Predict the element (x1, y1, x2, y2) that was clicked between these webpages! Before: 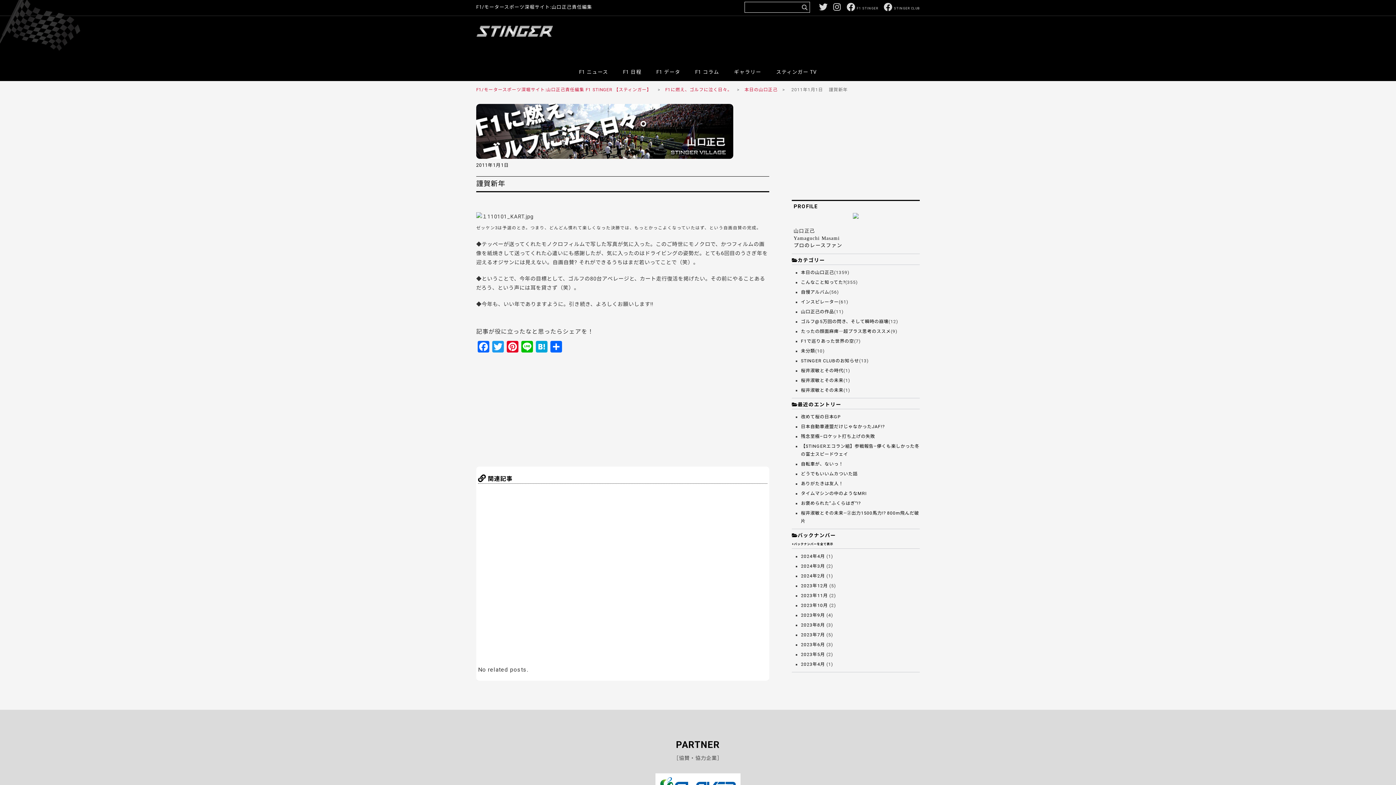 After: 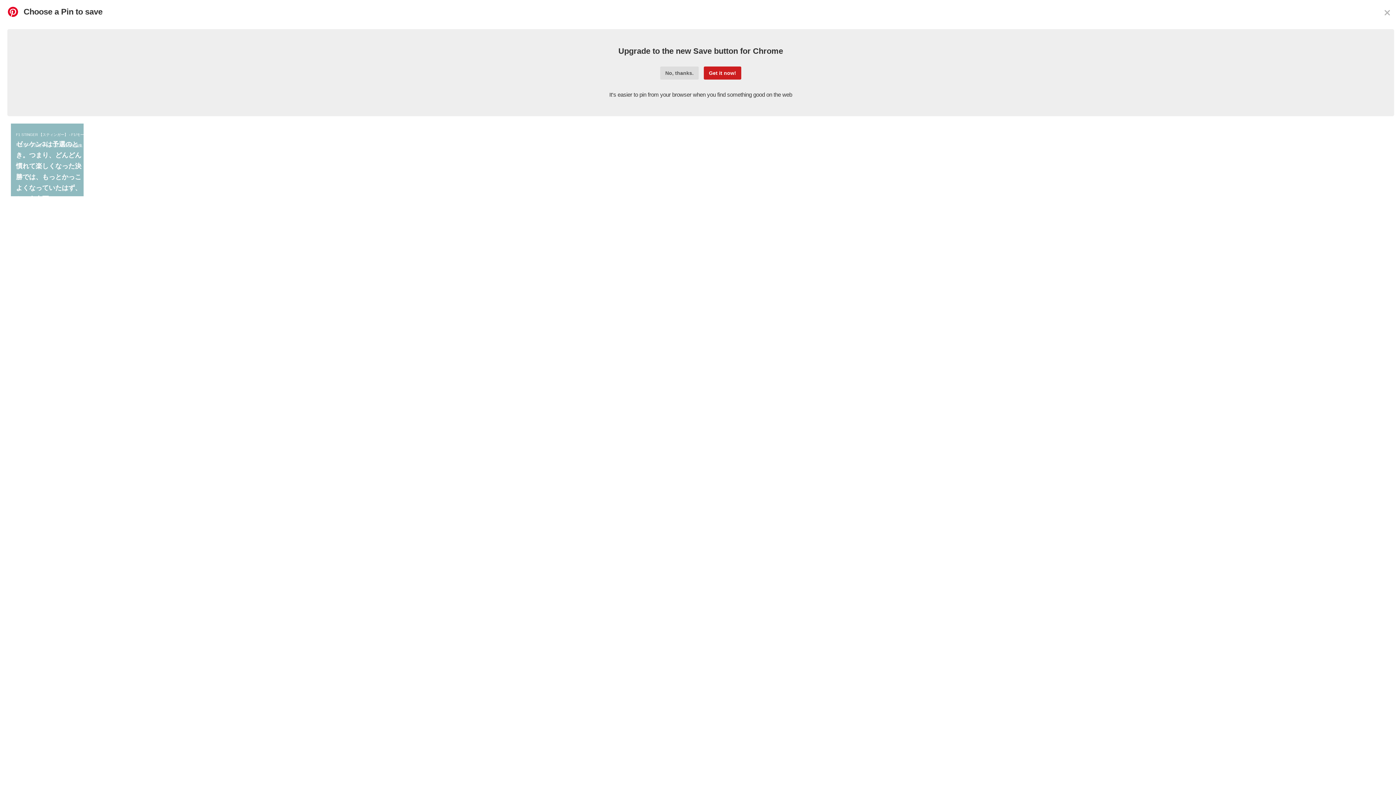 Action: label: Pinterest bbox: (505, 341, 520, 354)